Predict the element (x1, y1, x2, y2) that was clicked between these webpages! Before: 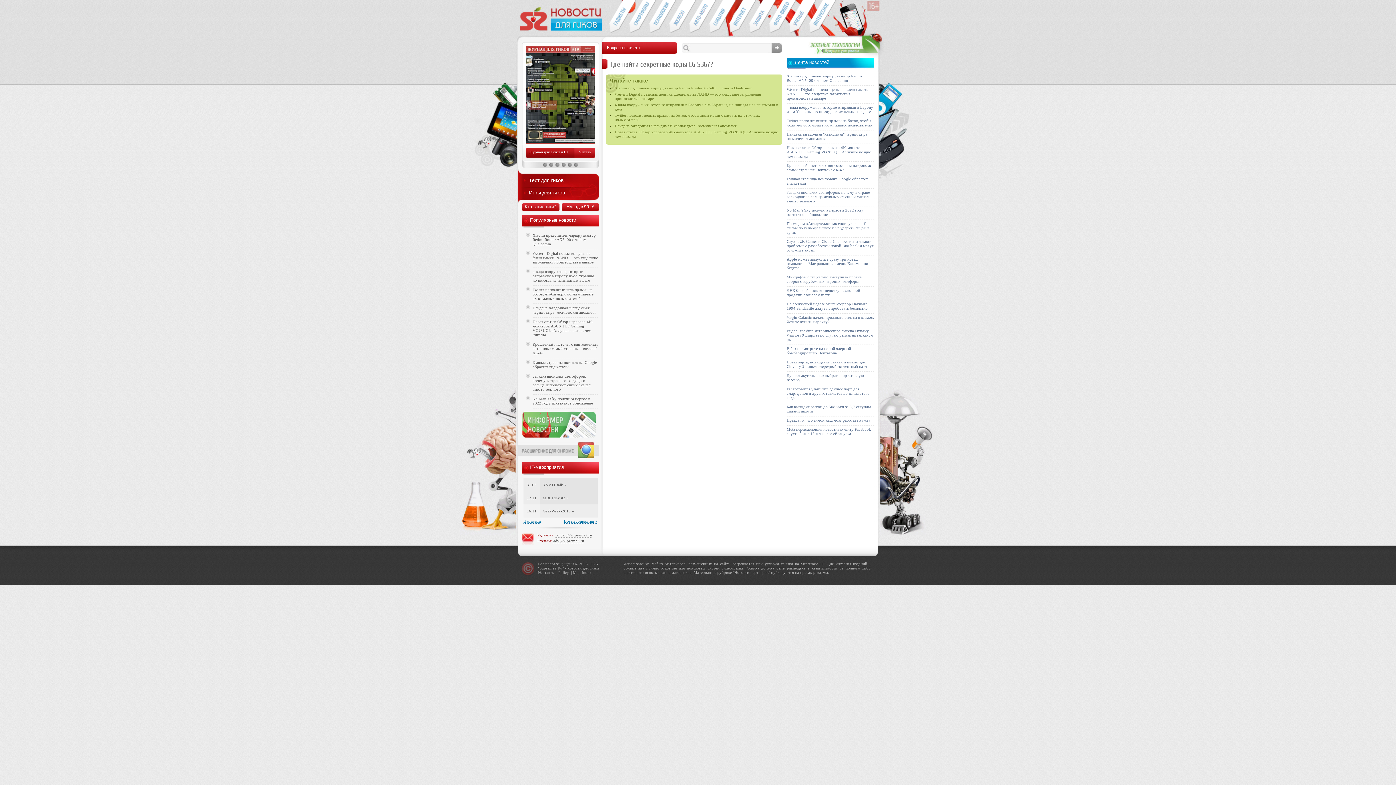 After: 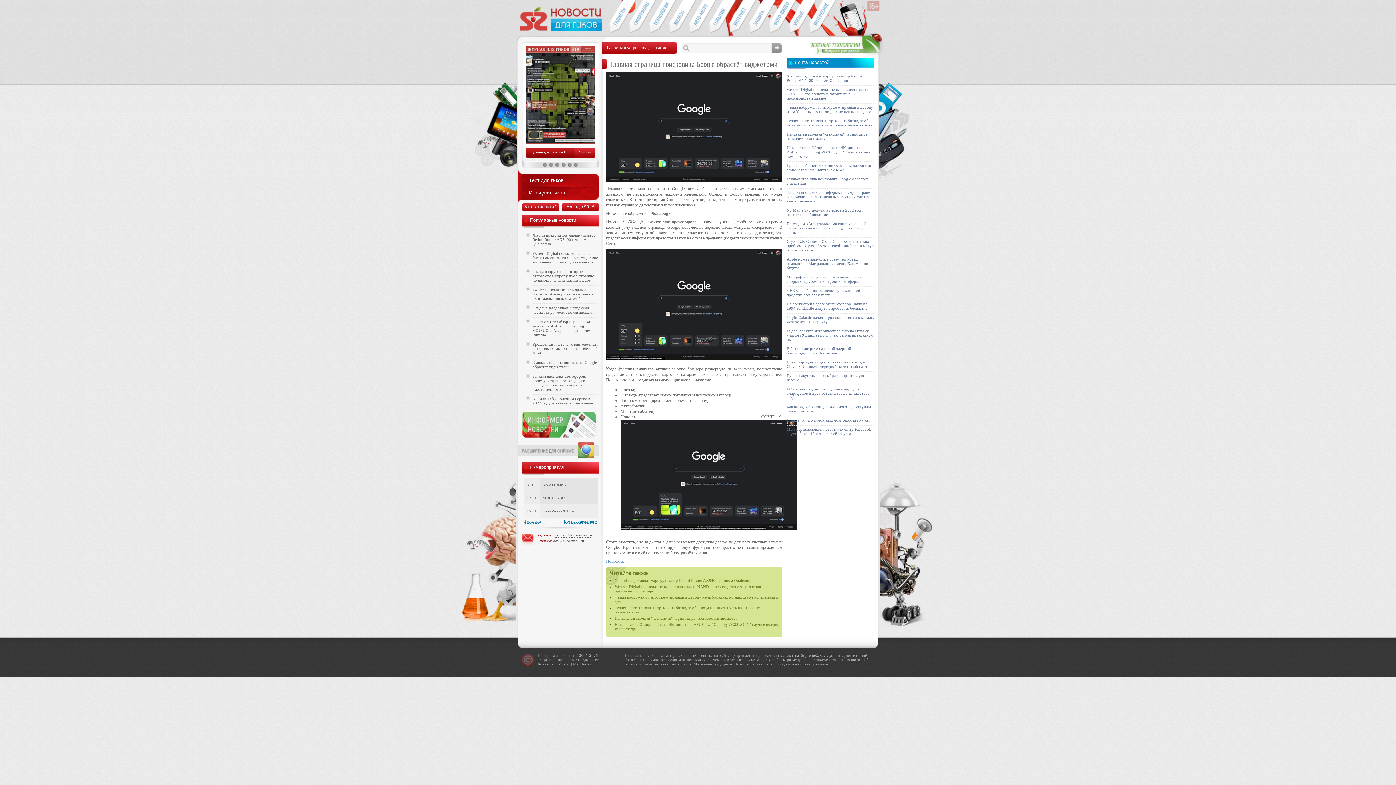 Action: bbox: (532, 360, 597, 369) label: Главная страница поисковика Google обрастёт виджетами